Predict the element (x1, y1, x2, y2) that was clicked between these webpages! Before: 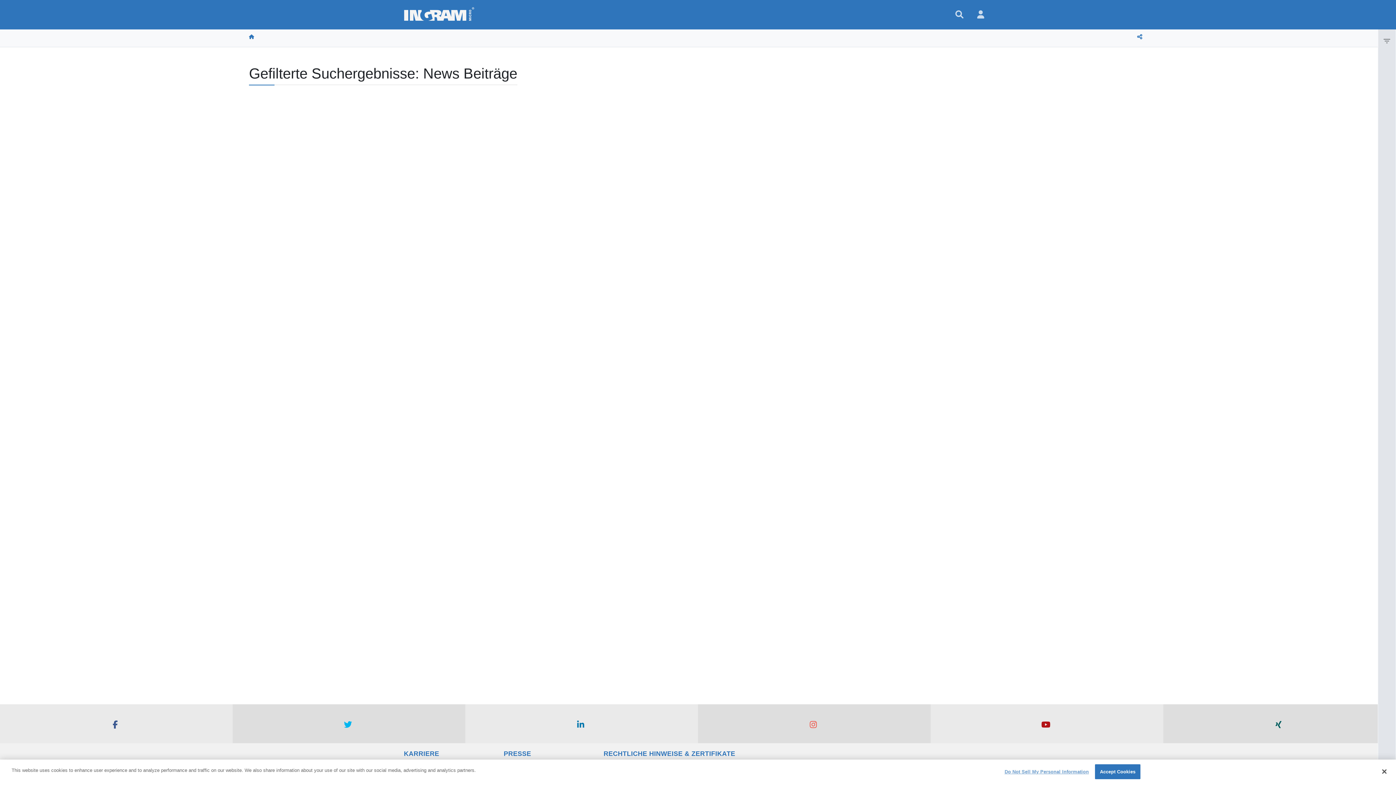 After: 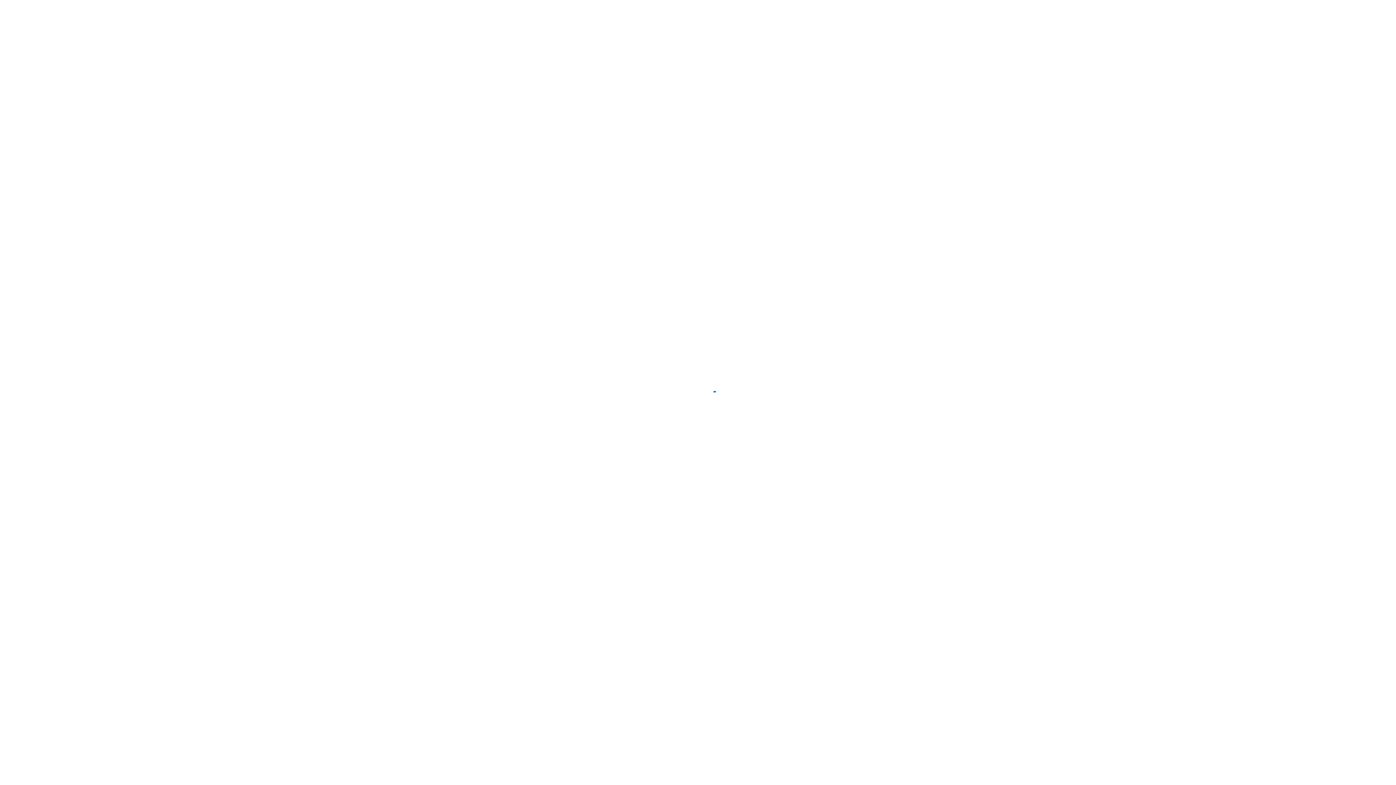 Action: bbox: (404, 7, 474, 22) label: Ingram Micro Logo